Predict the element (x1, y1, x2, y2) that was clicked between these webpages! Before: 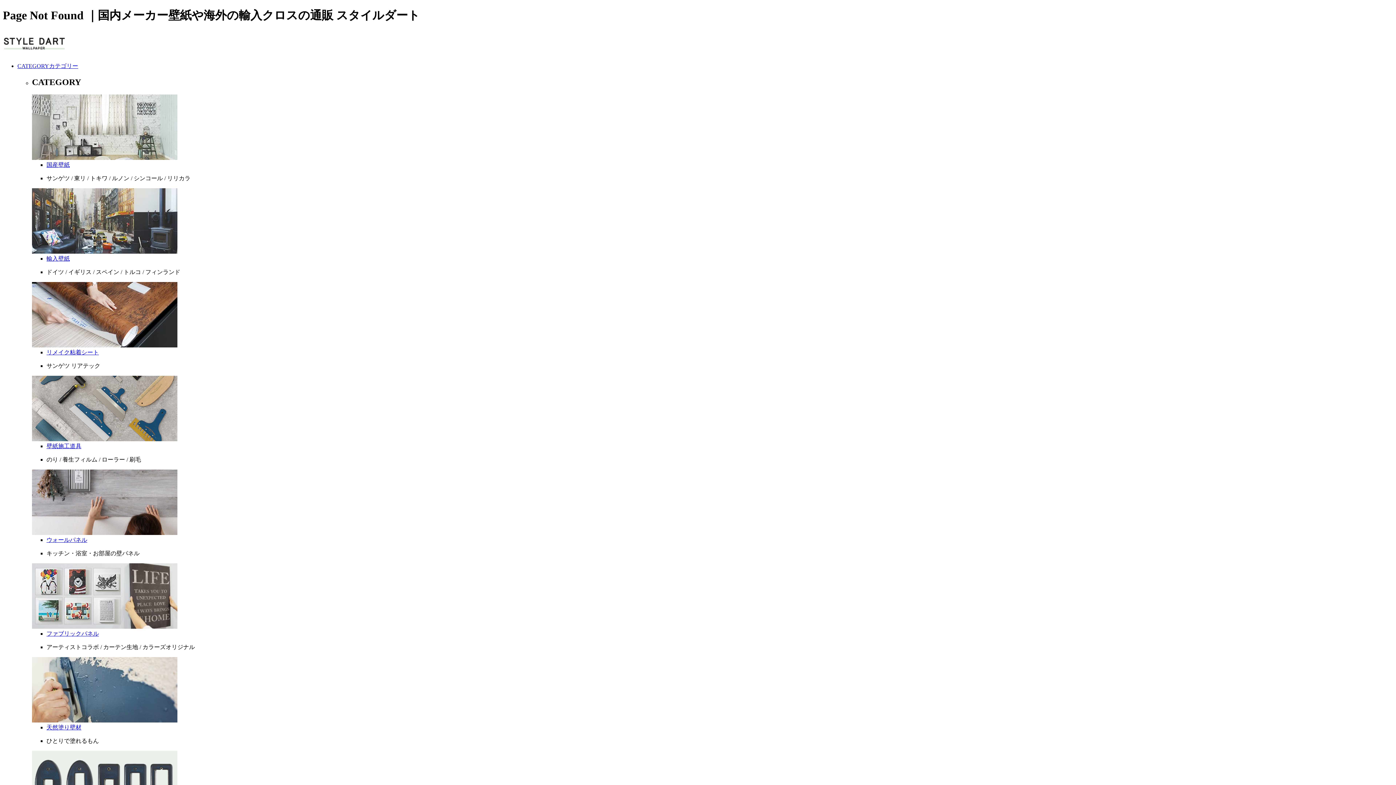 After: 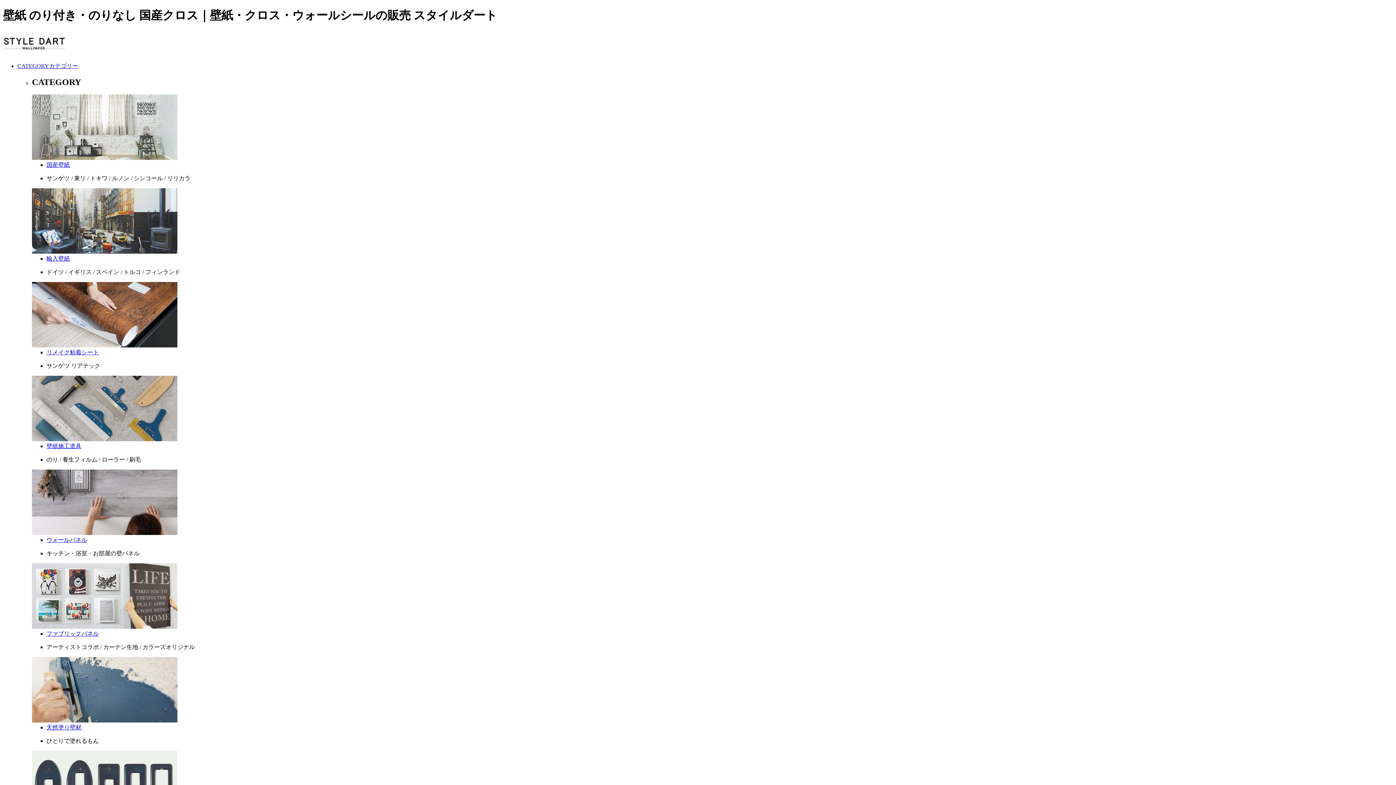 Action: bbox: (32, 154, 177, 160)